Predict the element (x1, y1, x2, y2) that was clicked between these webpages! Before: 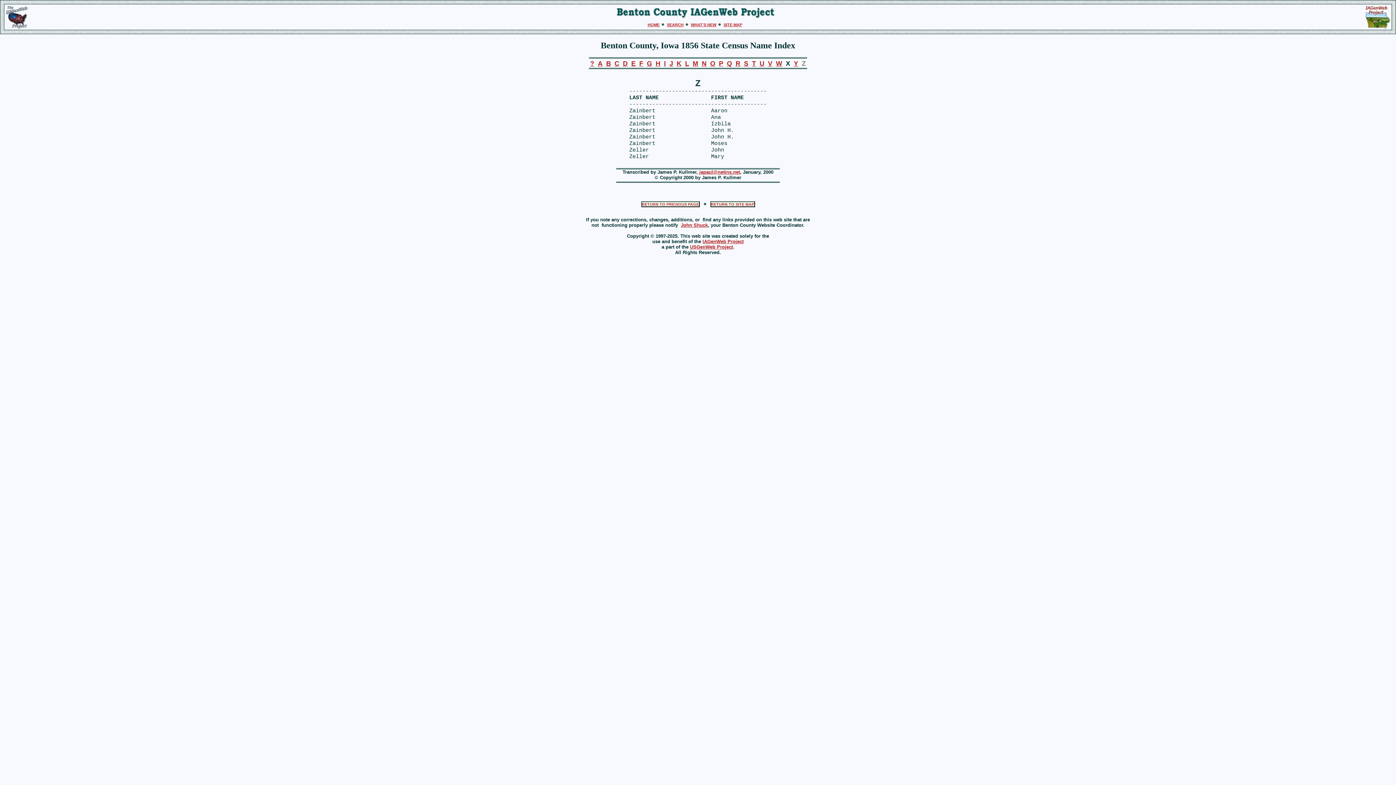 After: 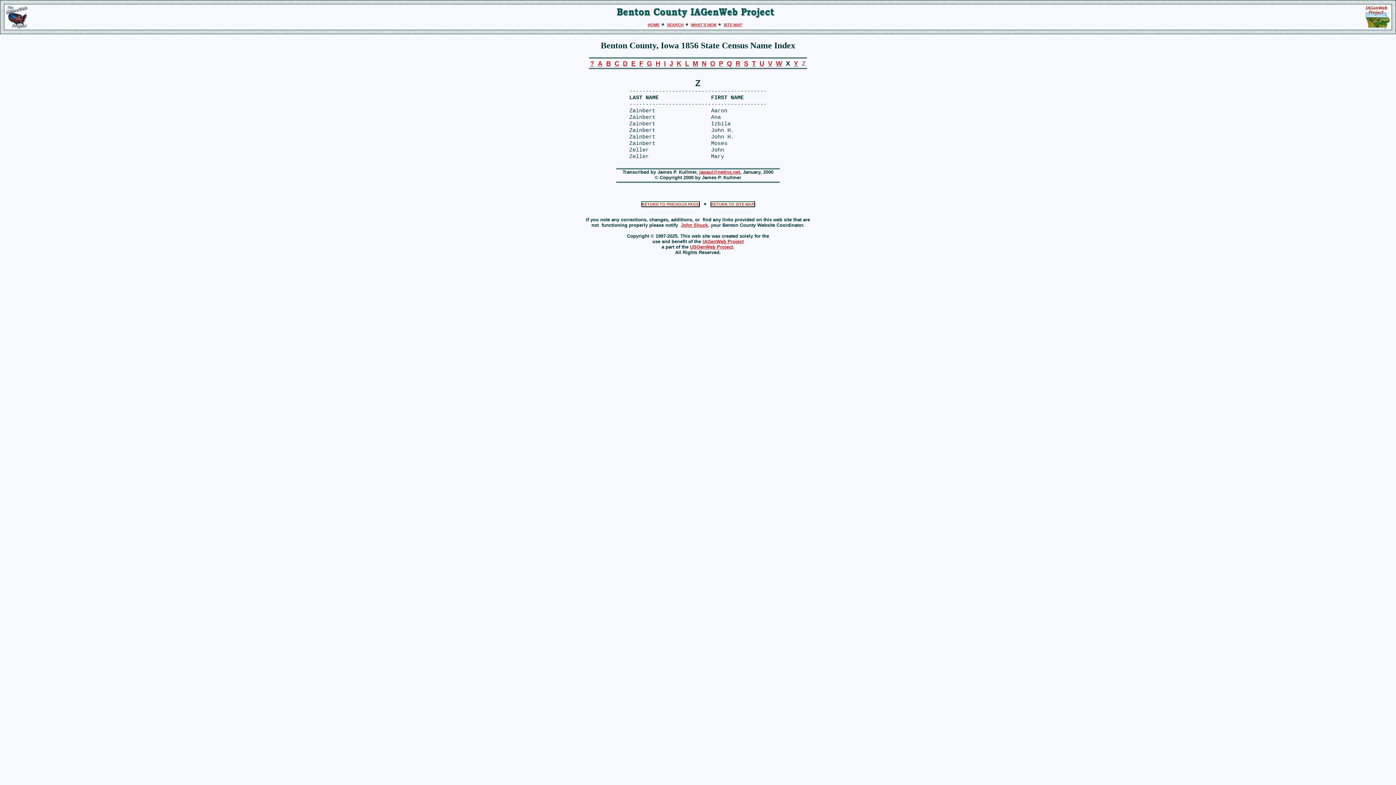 Action: bbox: (1364, 24, 1392, 30)